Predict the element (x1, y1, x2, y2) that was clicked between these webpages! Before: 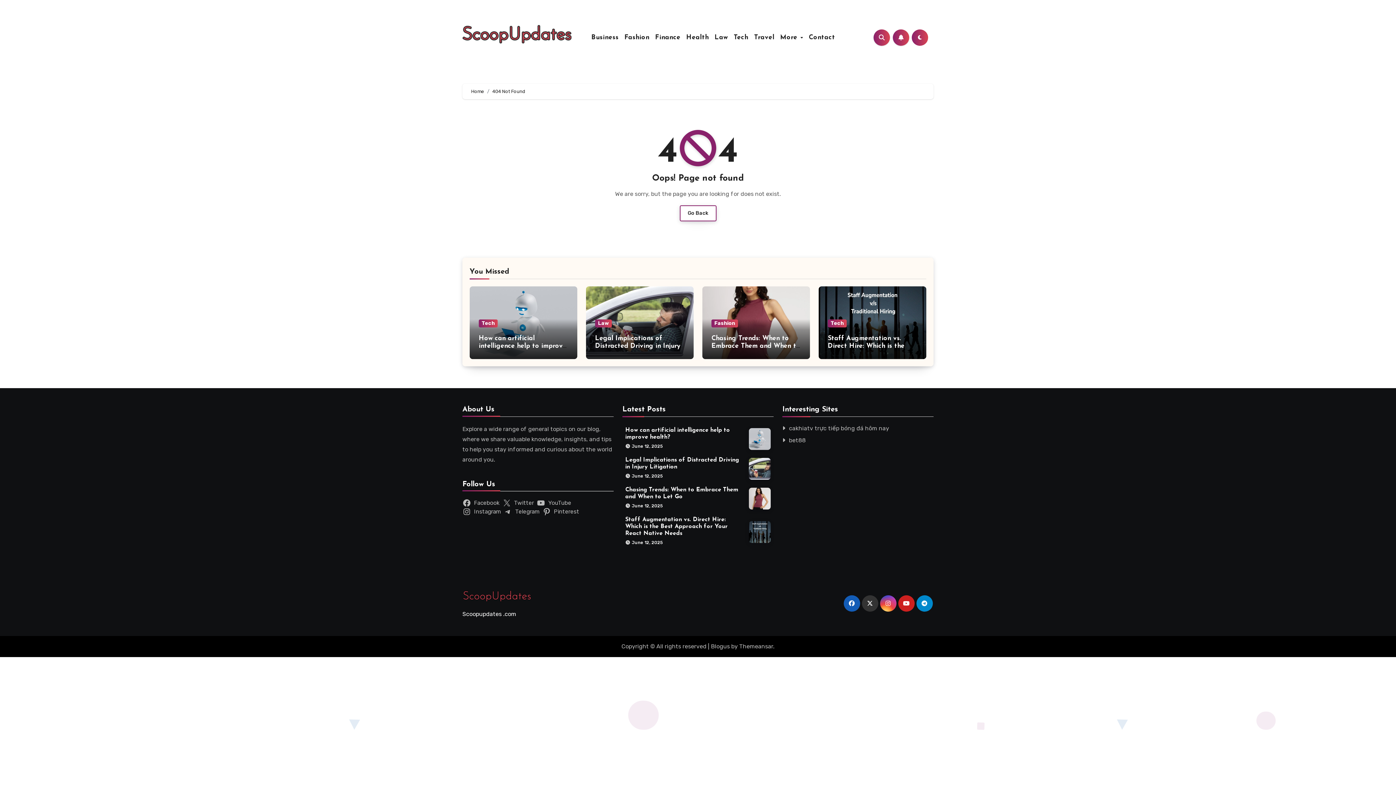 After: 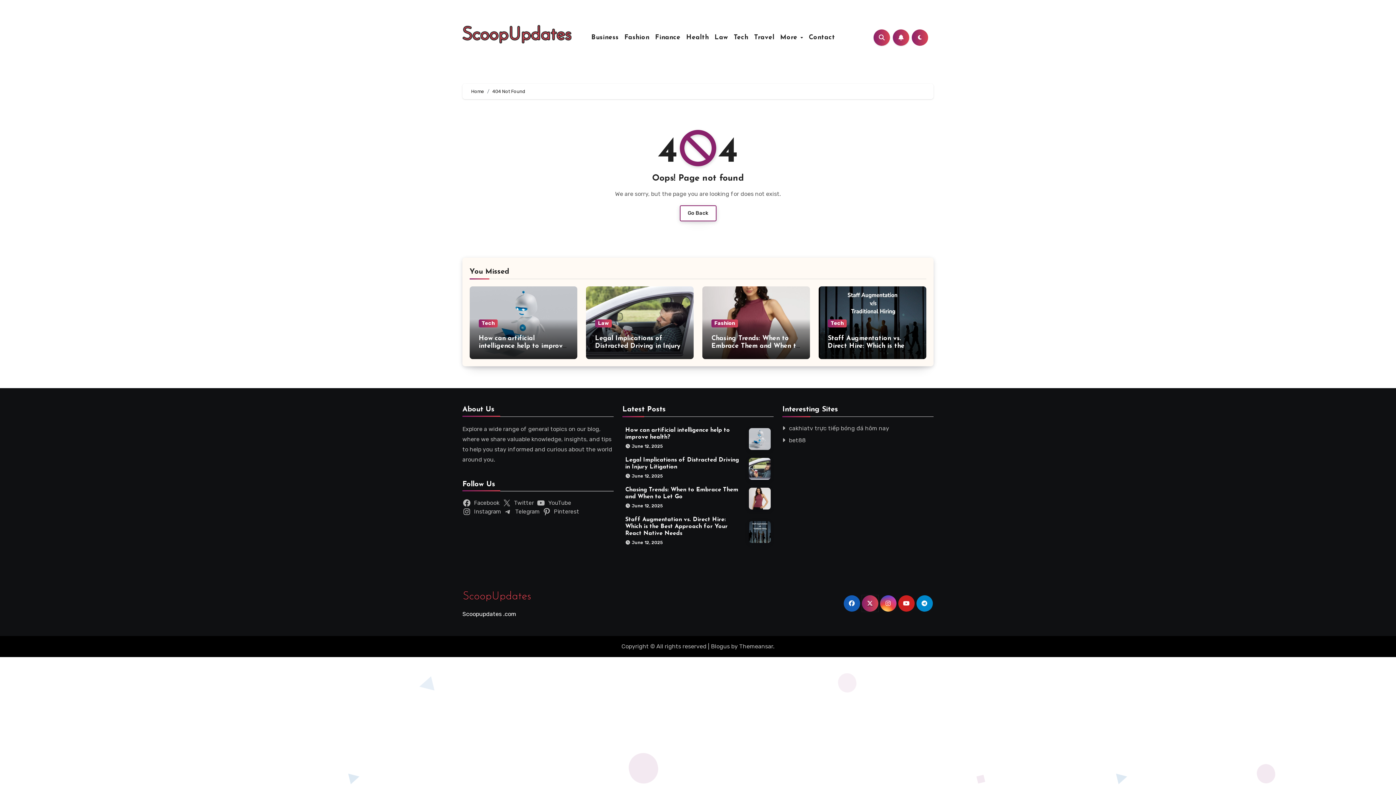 Action: bbox: (862, 595, 878, 612)